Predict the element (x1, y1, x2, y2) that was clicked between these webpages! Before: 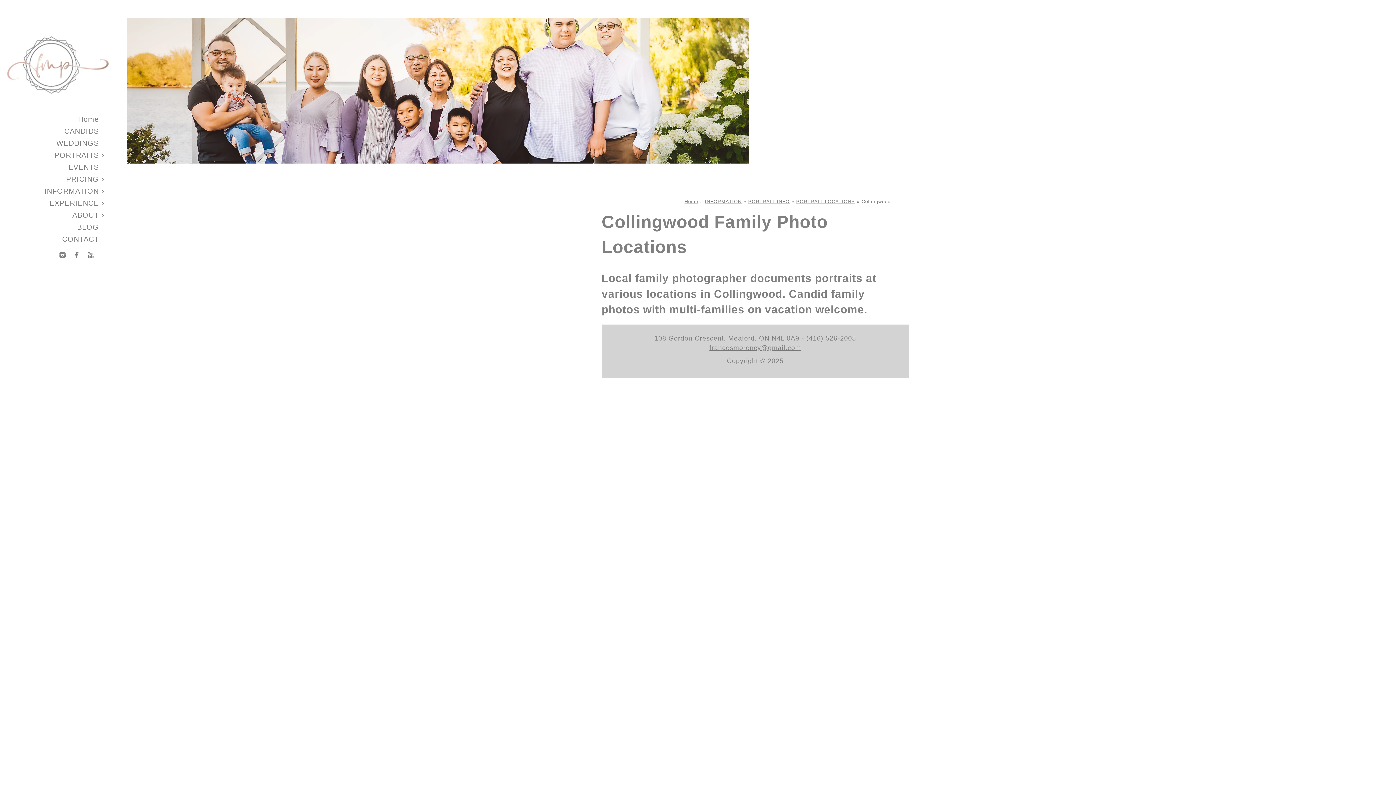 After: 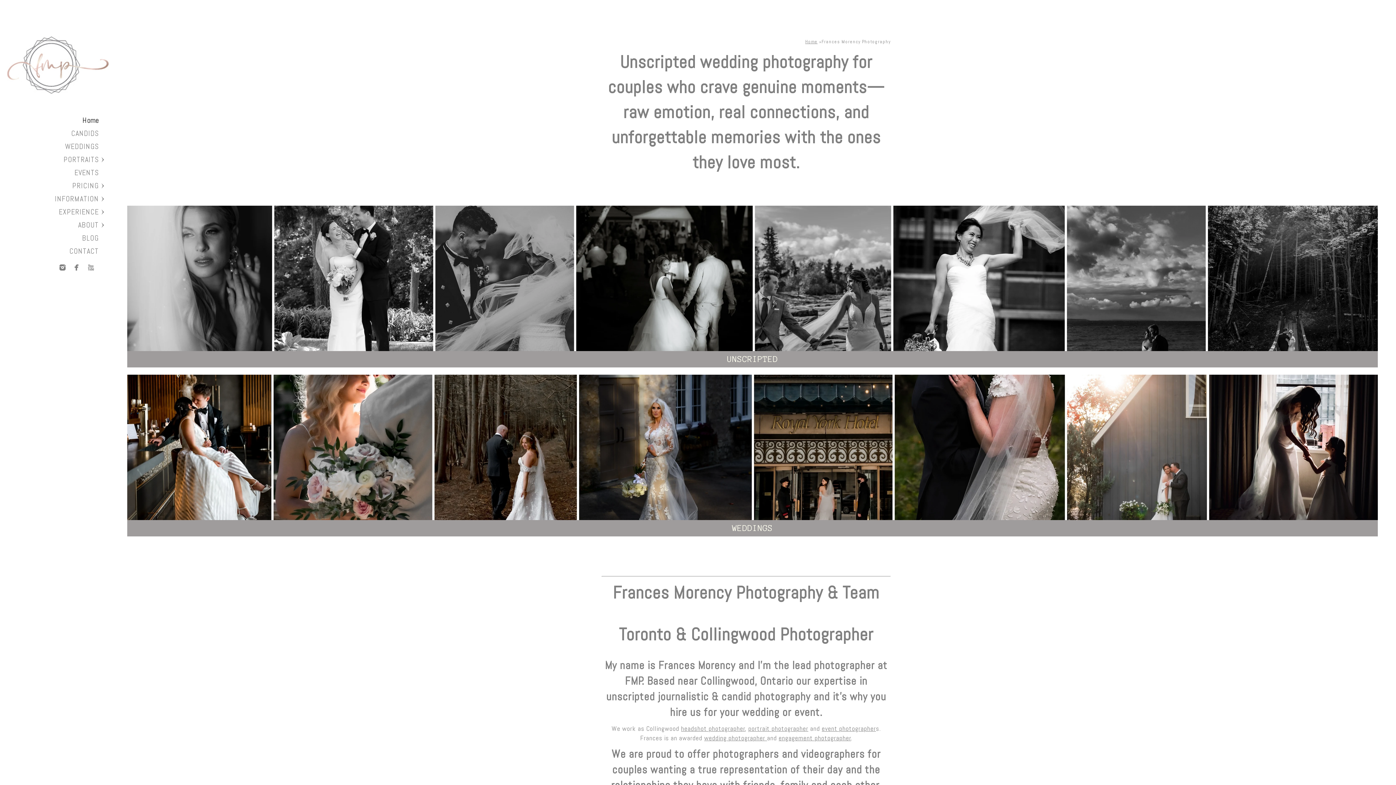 Action: label: Home bbox: (684, 198, 698, 204)